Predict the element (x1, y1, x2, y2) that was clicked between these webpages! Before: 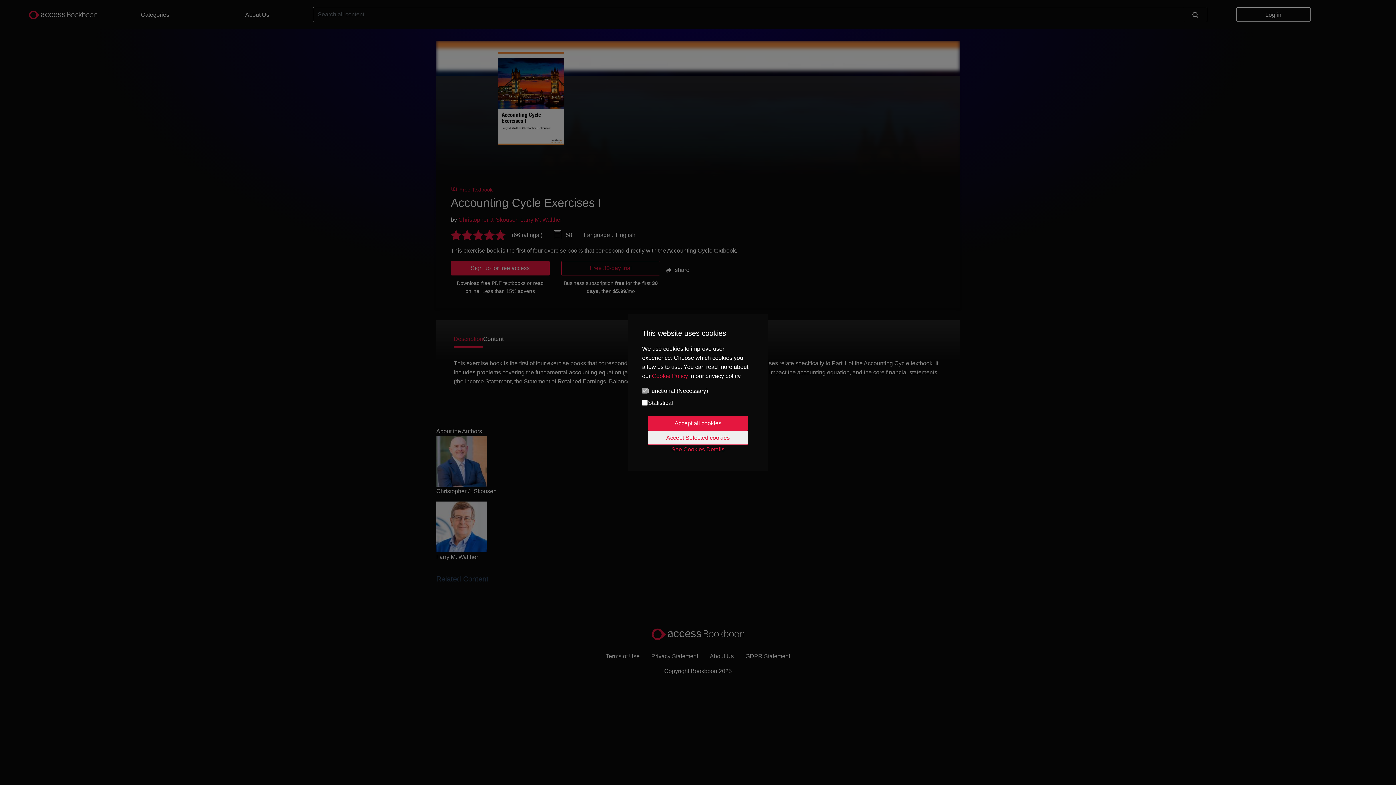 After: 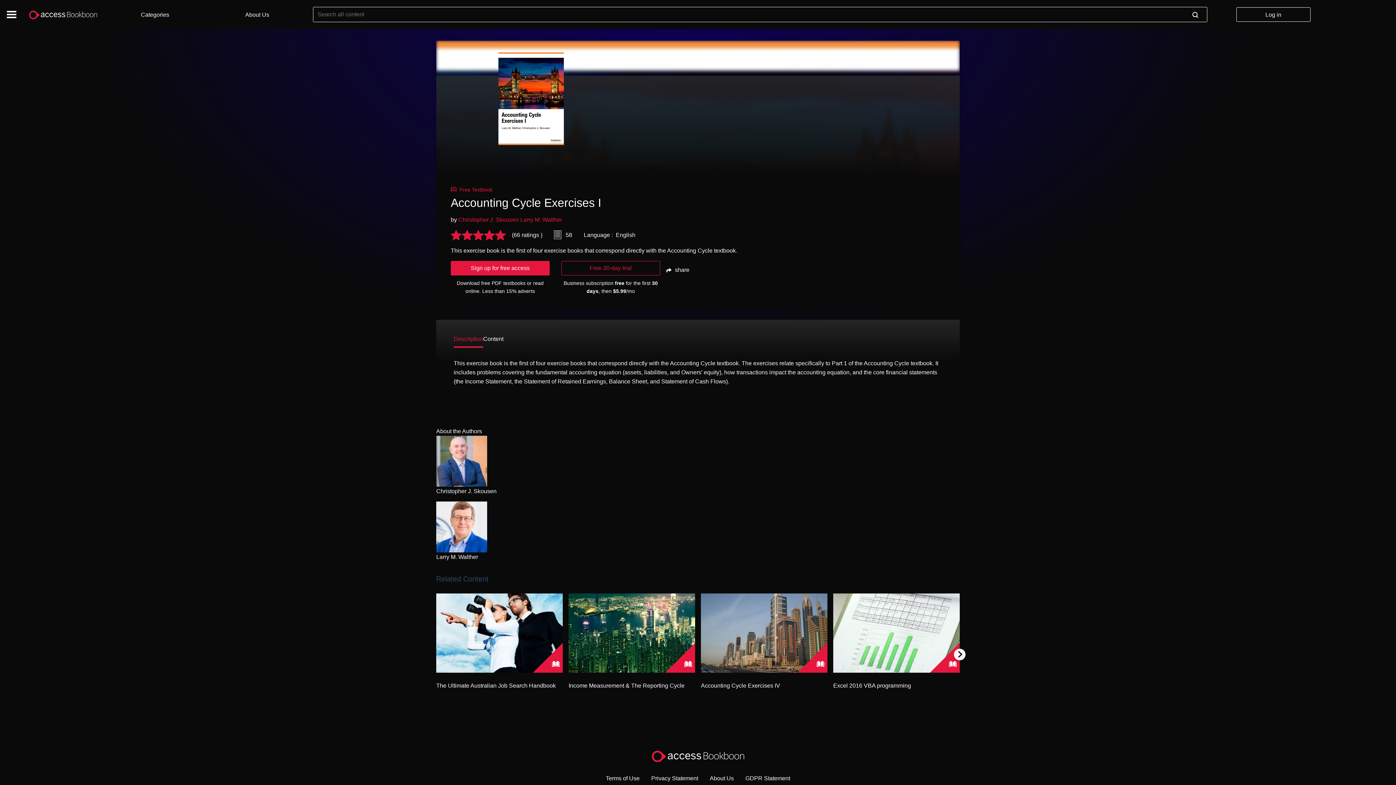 Action: bbox: (648, 416, 748, 430) label: Accept all cookies